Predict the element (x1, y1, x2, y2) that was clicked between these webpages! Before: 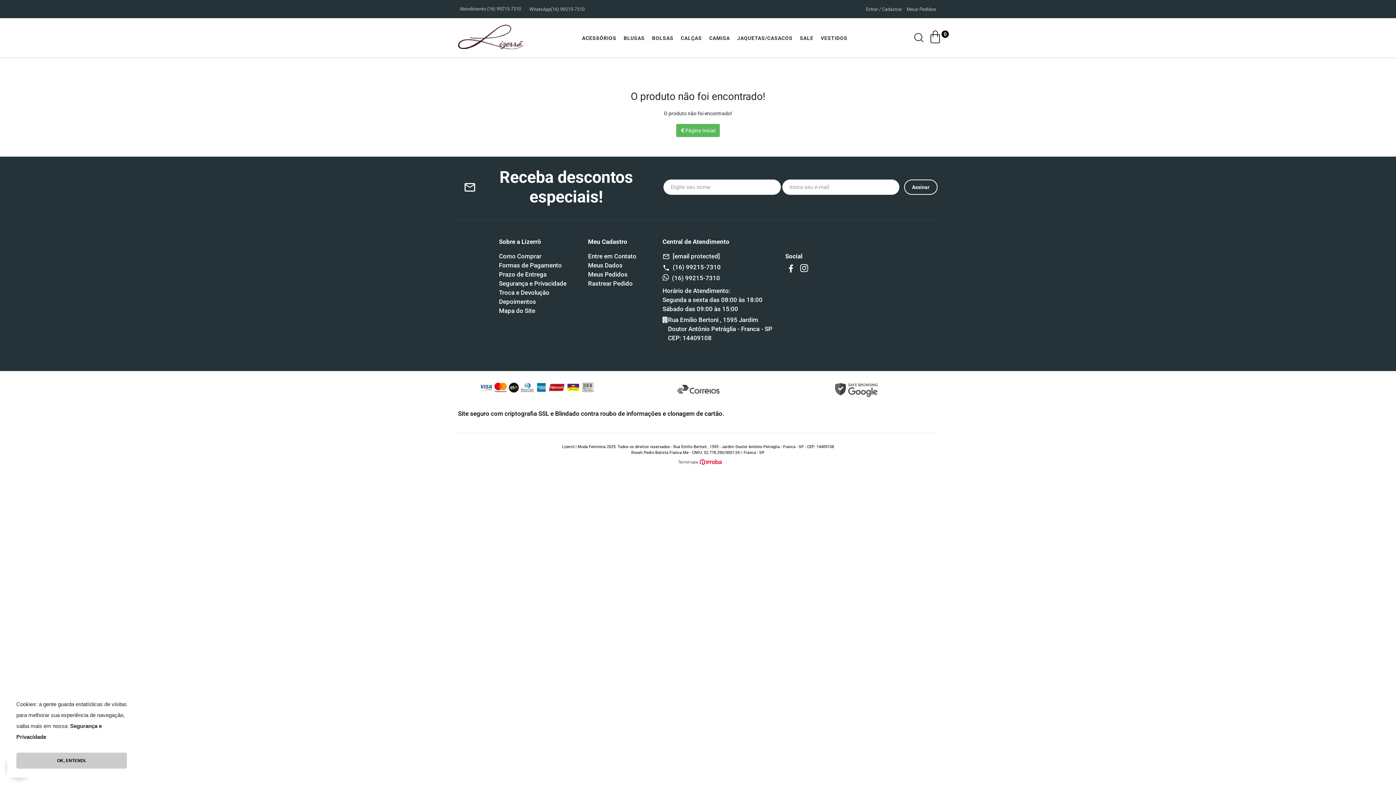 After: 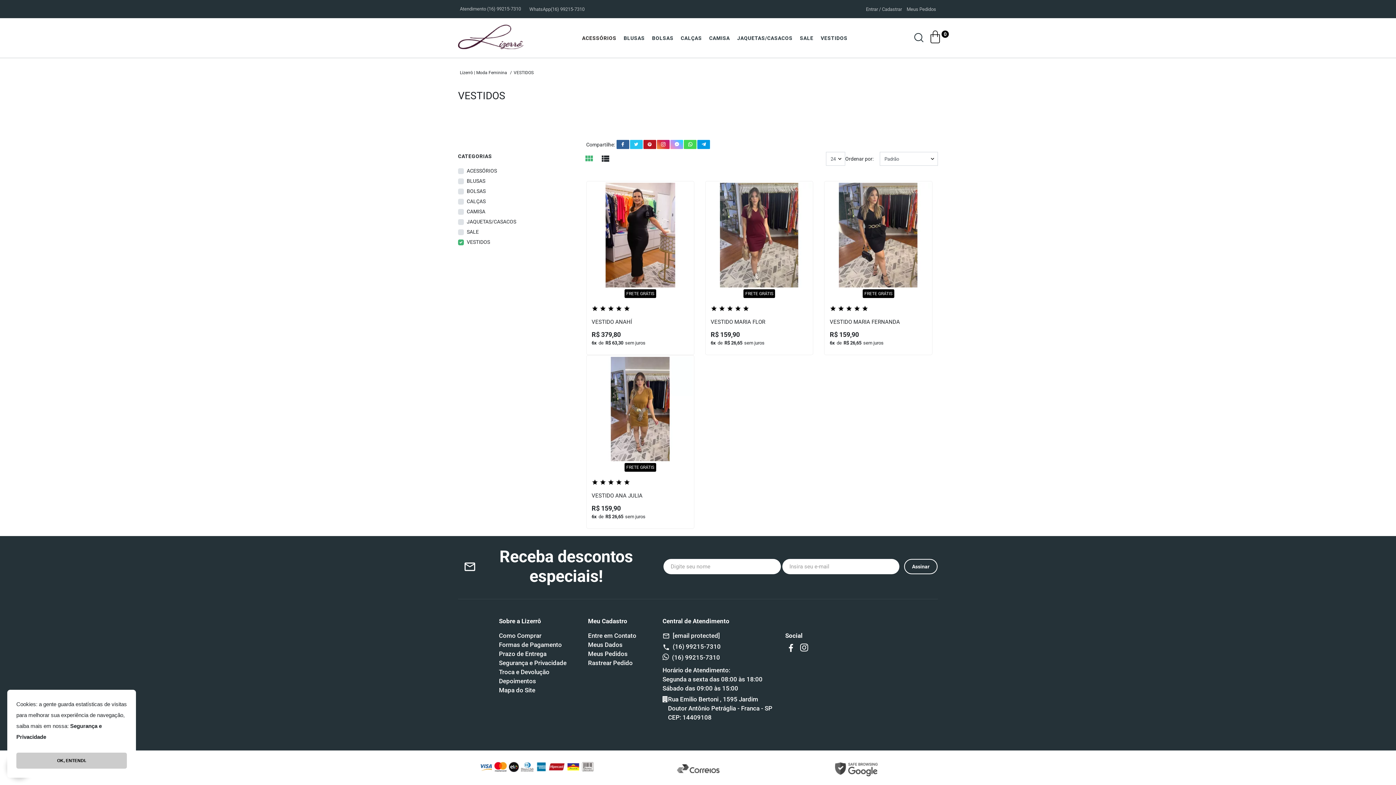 Action: bbox: (820, 33, 847, 42) label: VESTIDOS